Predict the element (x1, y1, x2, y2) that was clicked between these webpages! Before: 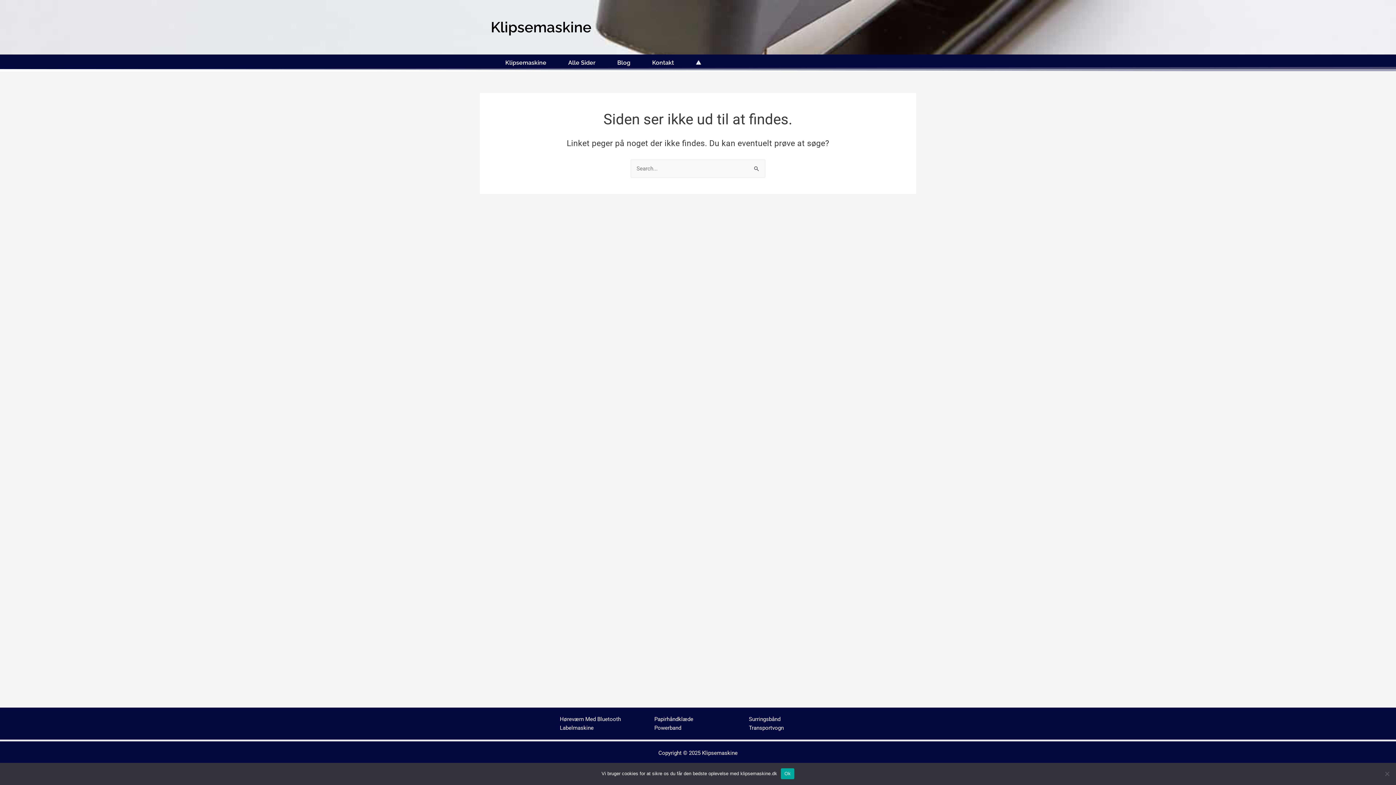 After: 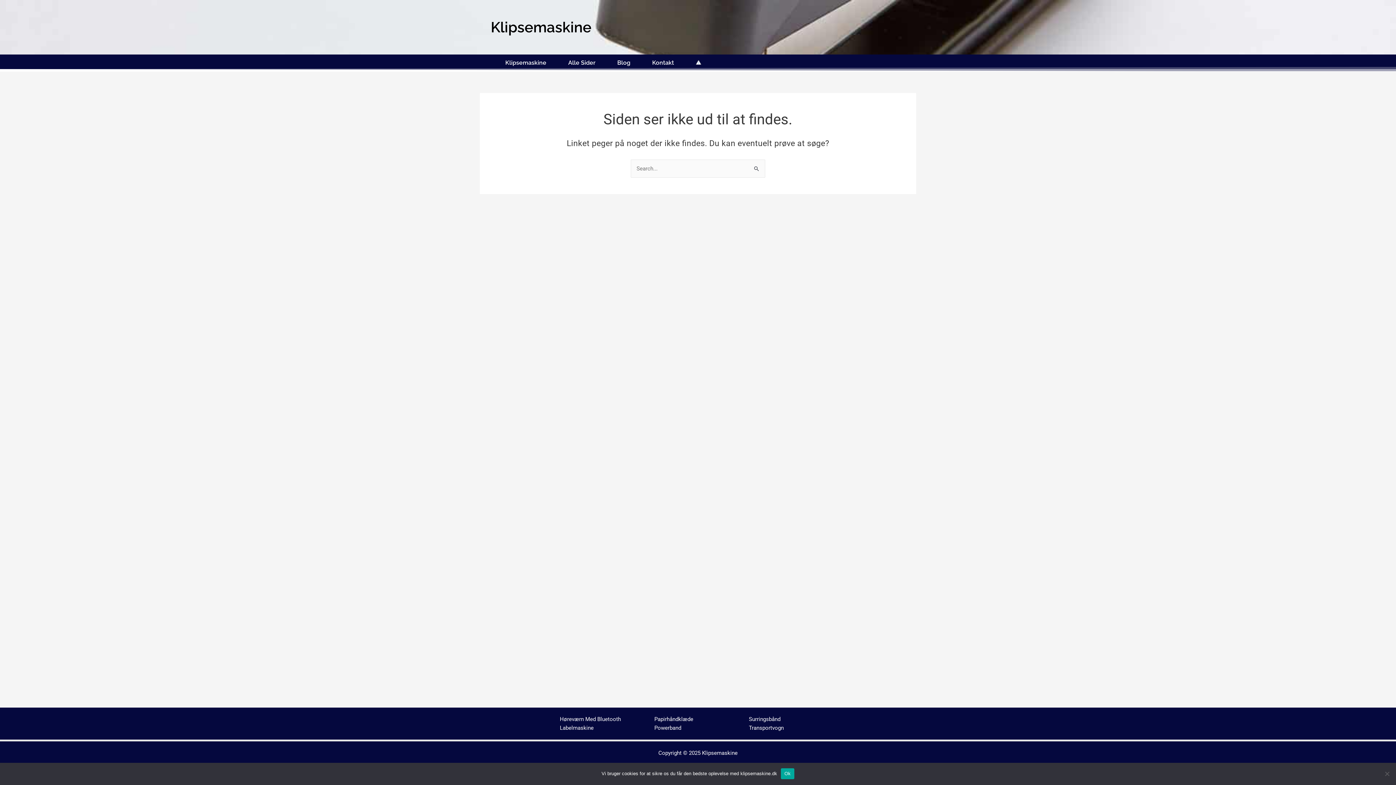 Action: bbox: (749, 716, 780, 722) label: Surringsbånd